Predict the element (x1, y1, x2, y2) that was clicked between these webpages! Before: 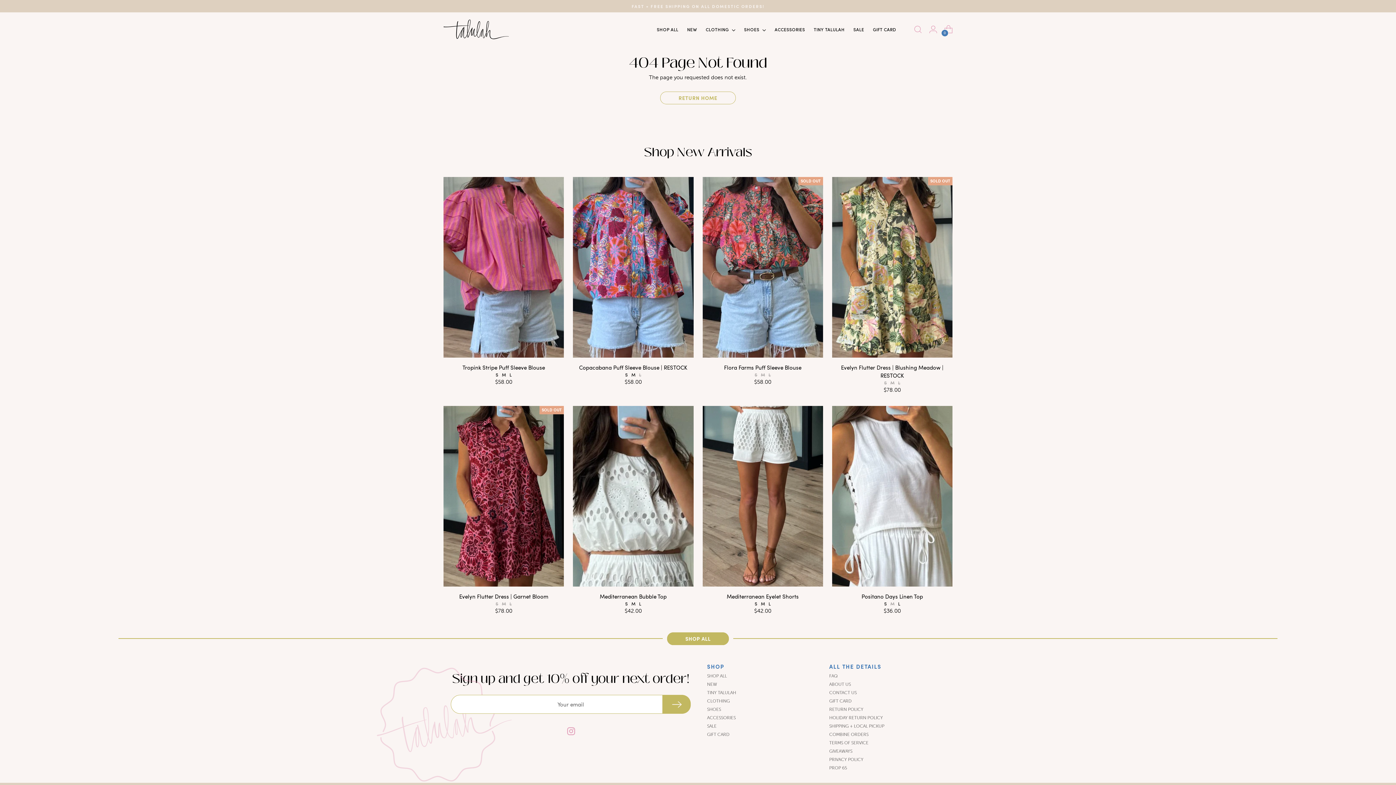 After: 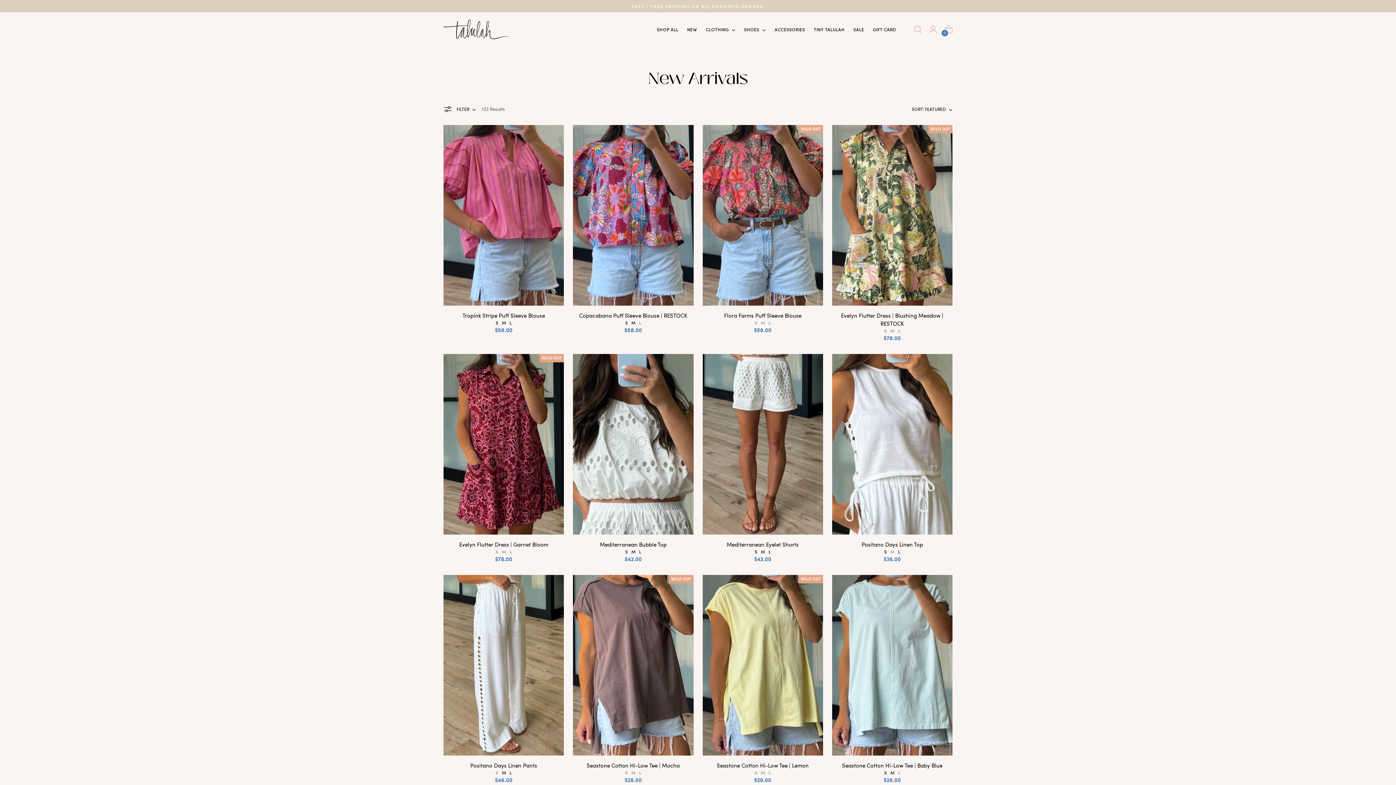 Action: label: CLOTHING bbox: (707, 698, 730, 703)